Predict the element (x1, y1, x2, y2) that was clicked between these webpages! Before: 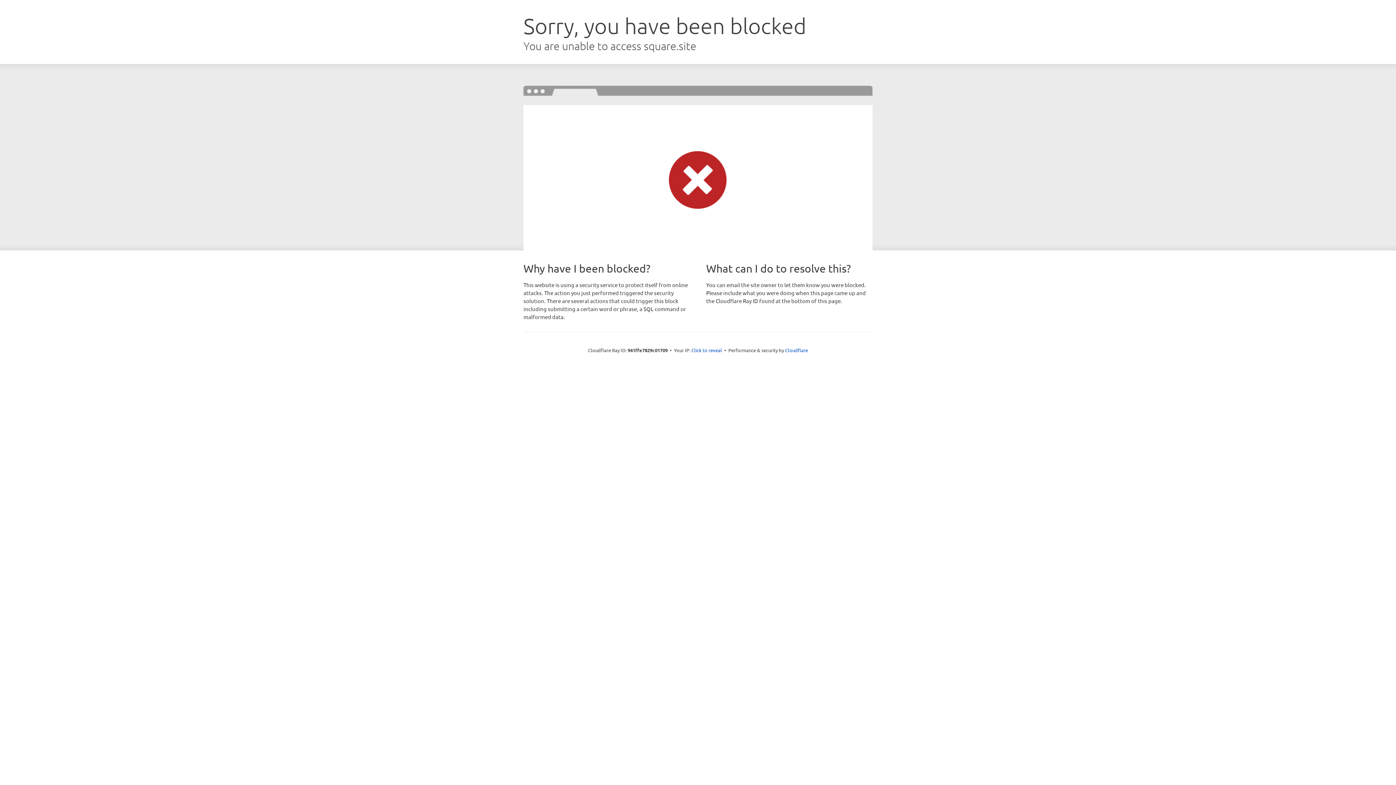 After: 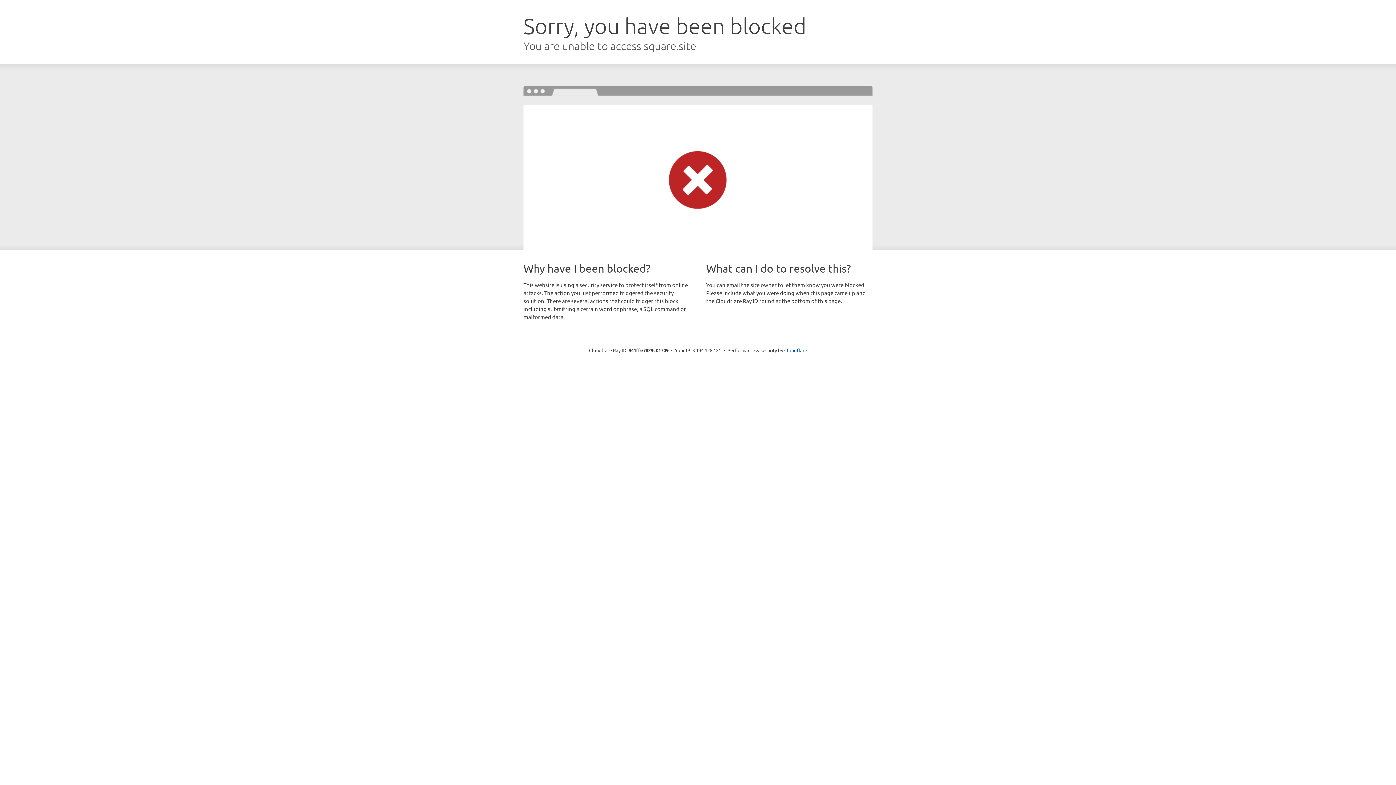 Action: bbox: (691, 346, 722, 353) label: Click to reveal